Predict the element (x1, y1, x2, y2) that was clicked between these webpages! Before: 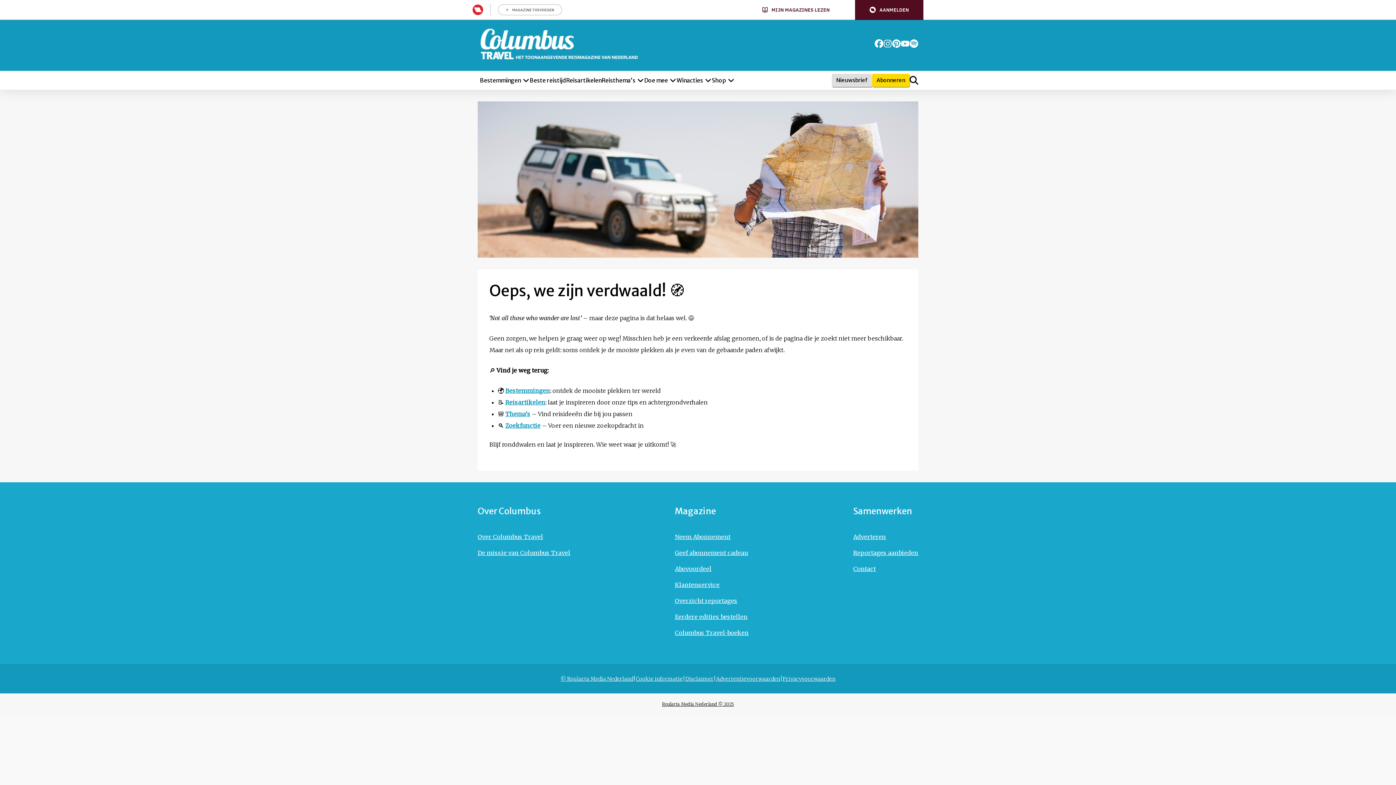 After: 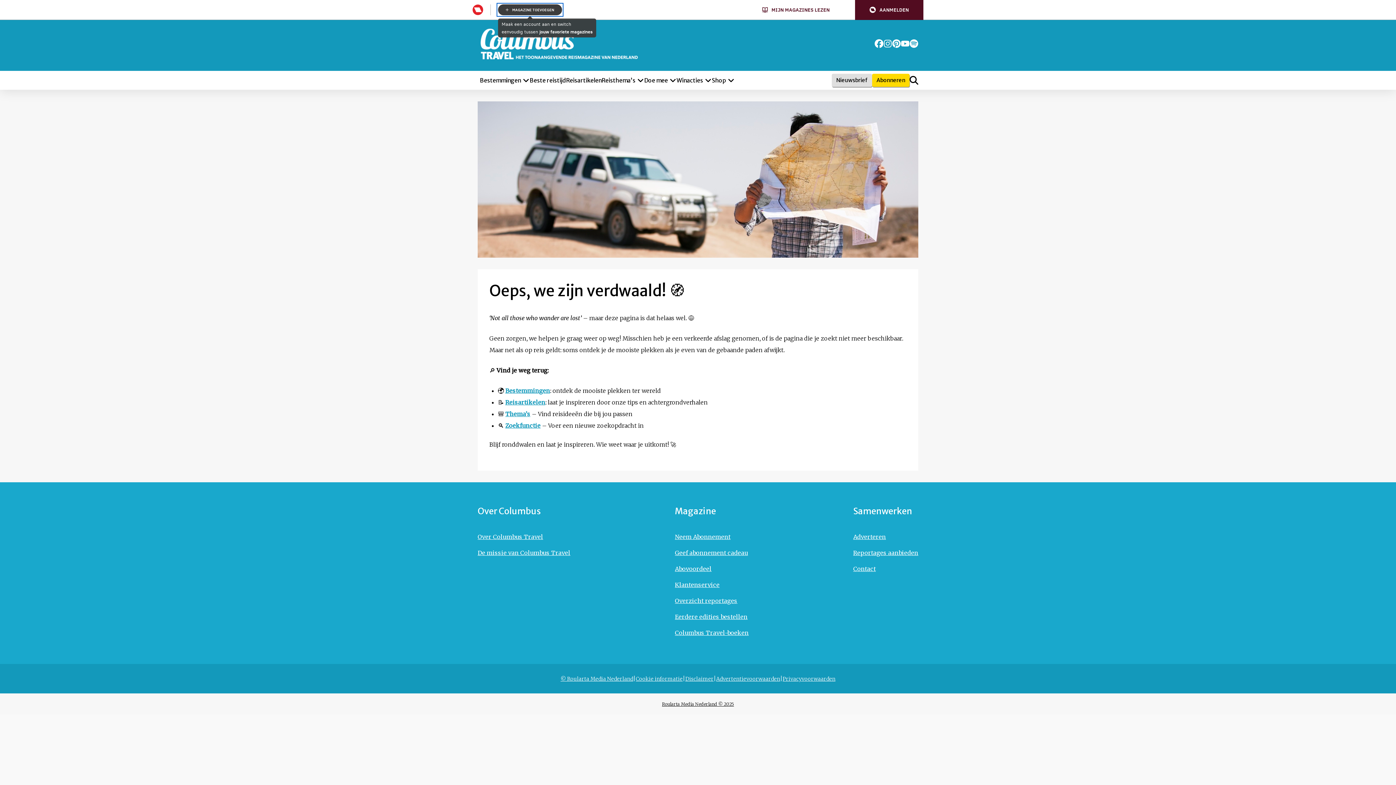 Action: label: MAGAZINE TOEVOEGEN bbox: (498, 4, 562, 15)